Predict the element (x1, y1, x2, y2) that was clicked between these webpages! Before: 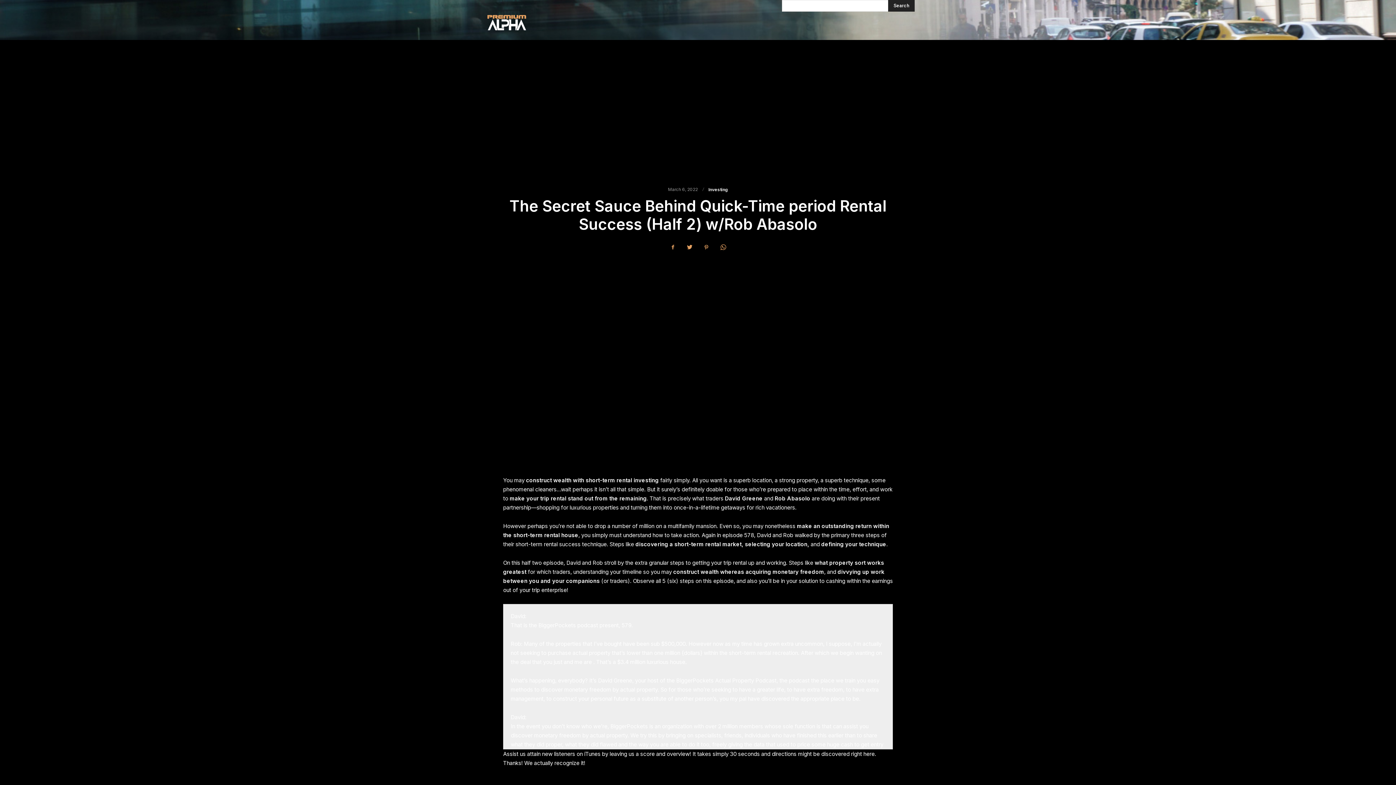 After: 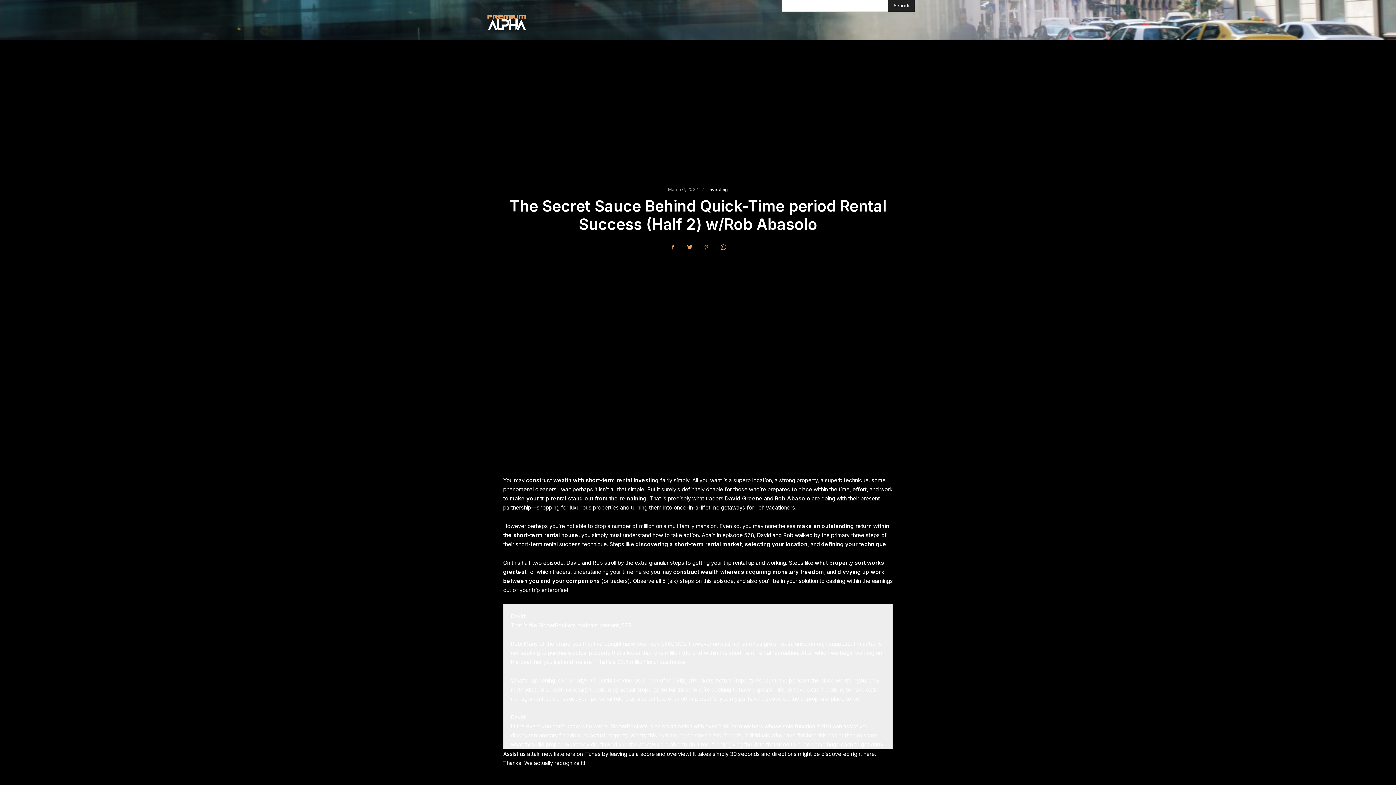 Action: bbox: (699, 240, 713, 254)